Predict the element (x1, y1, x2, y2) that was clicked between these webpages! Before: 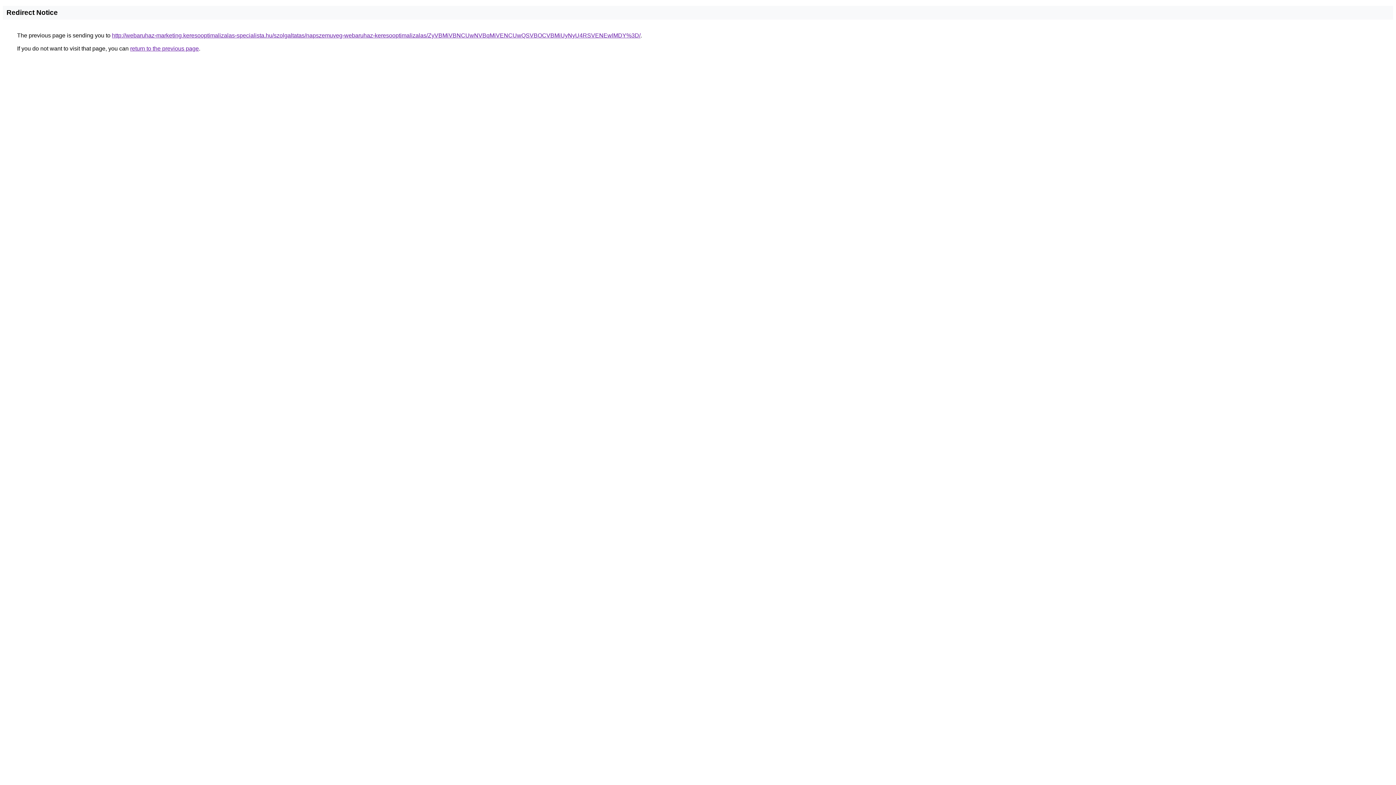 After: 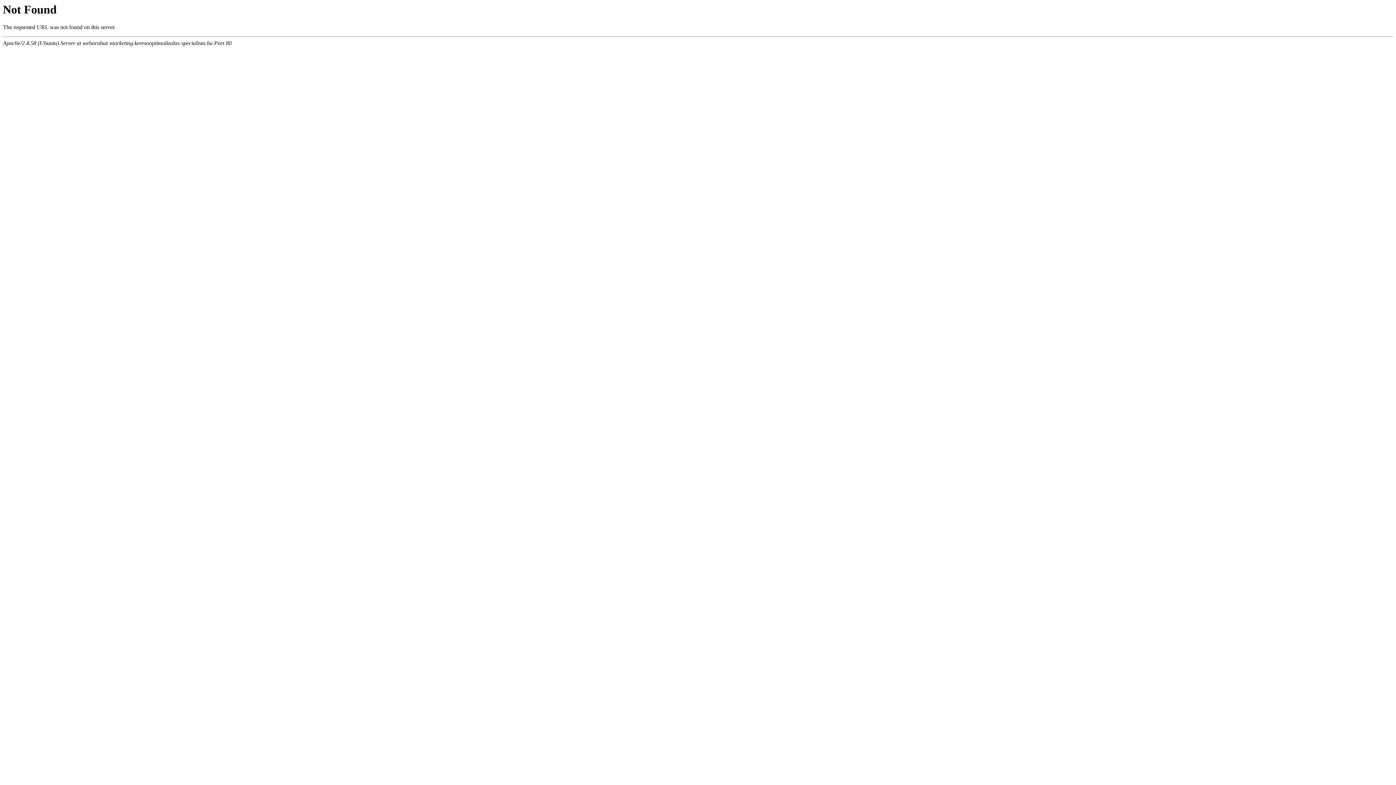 Action: label: http://webaruhaz-marketing.keresooptimalizalas-specialista.hu/szolgaltatas/napszemuveg-webaruhaz-keresooptimalizalas/ZyVBMiVBNCUwNVBqMiVENCUwQSVBOCVBMiUyNyU4RSVENEwlMDY%3D/ bbox: (112, 32, 640, 38)